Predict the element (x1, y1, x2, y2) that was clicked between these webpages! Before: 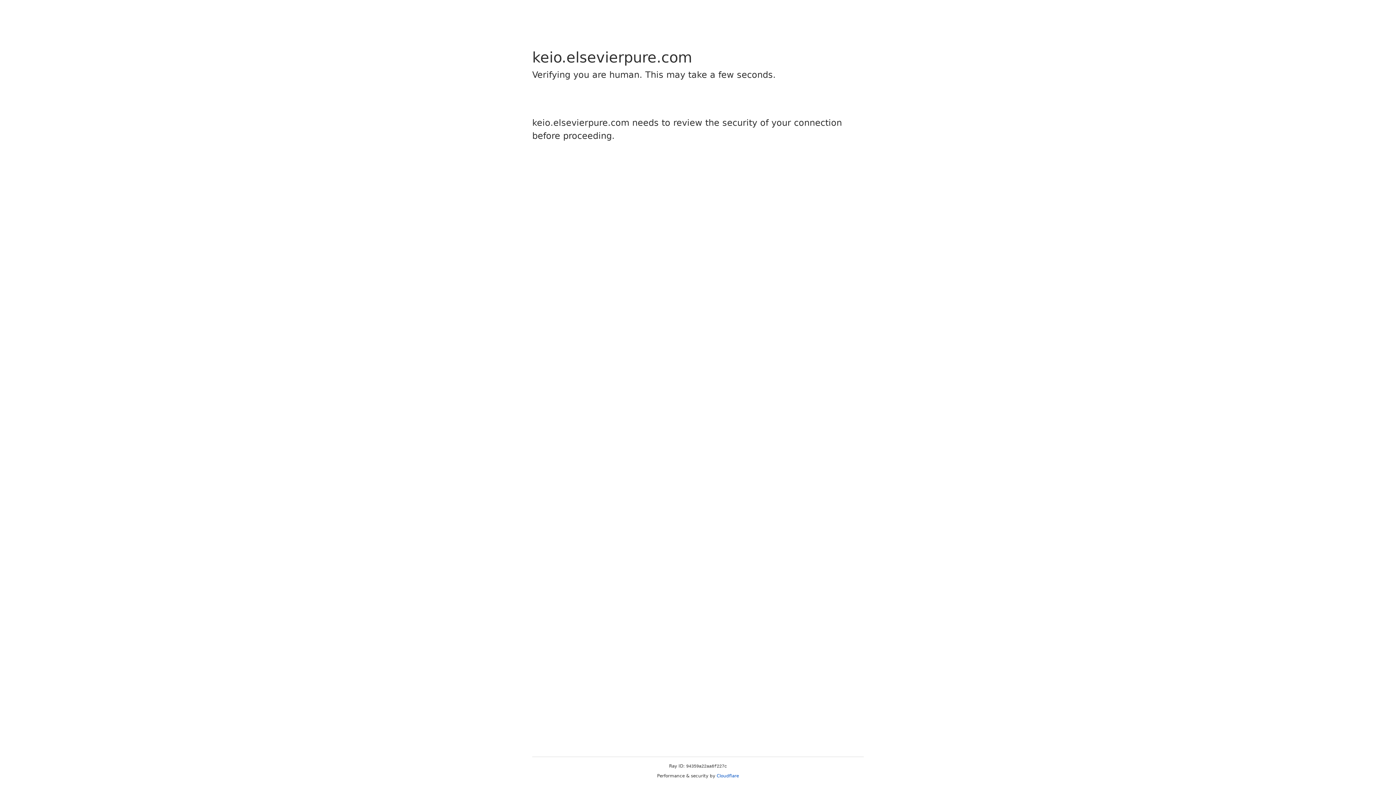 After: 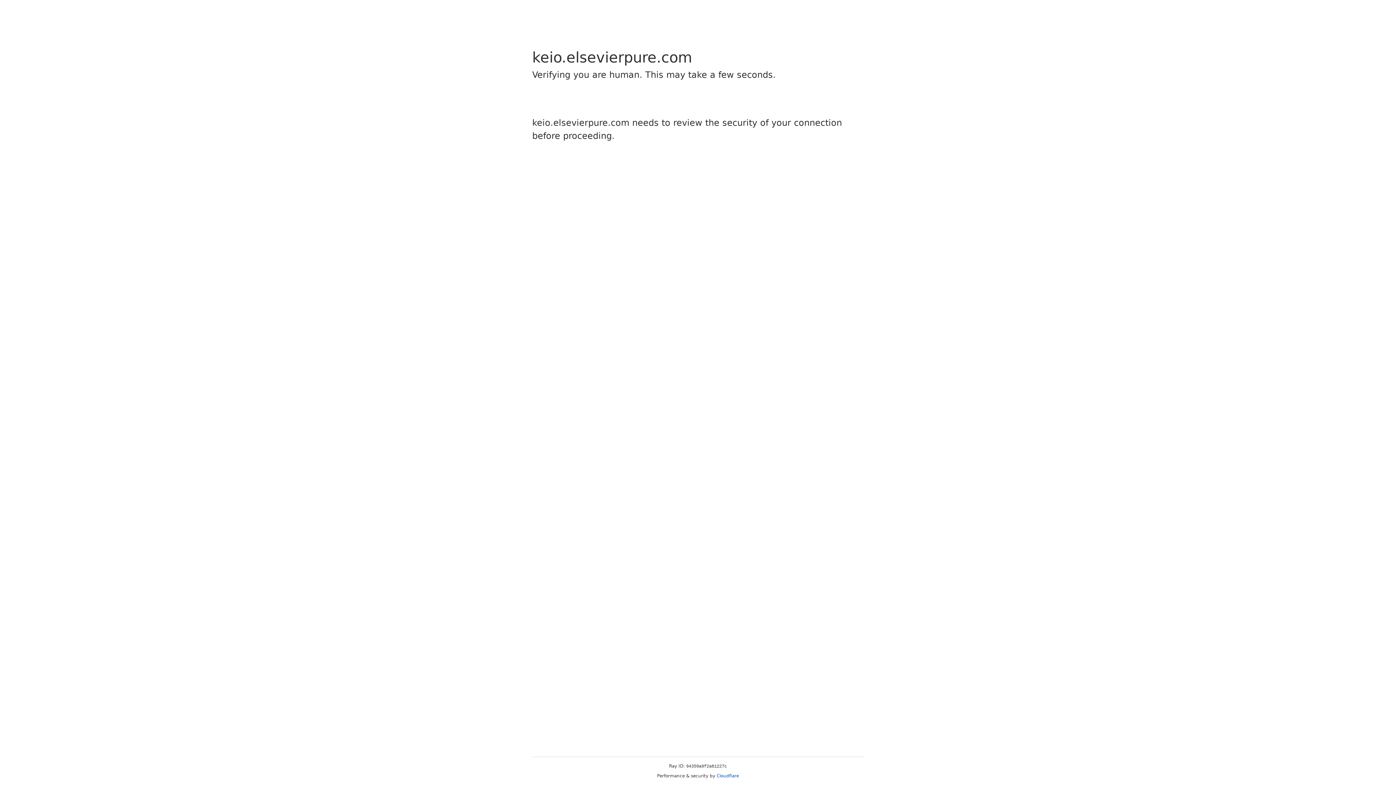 Action: bbox: (716, 773, 739, 778) label: Cloudflare